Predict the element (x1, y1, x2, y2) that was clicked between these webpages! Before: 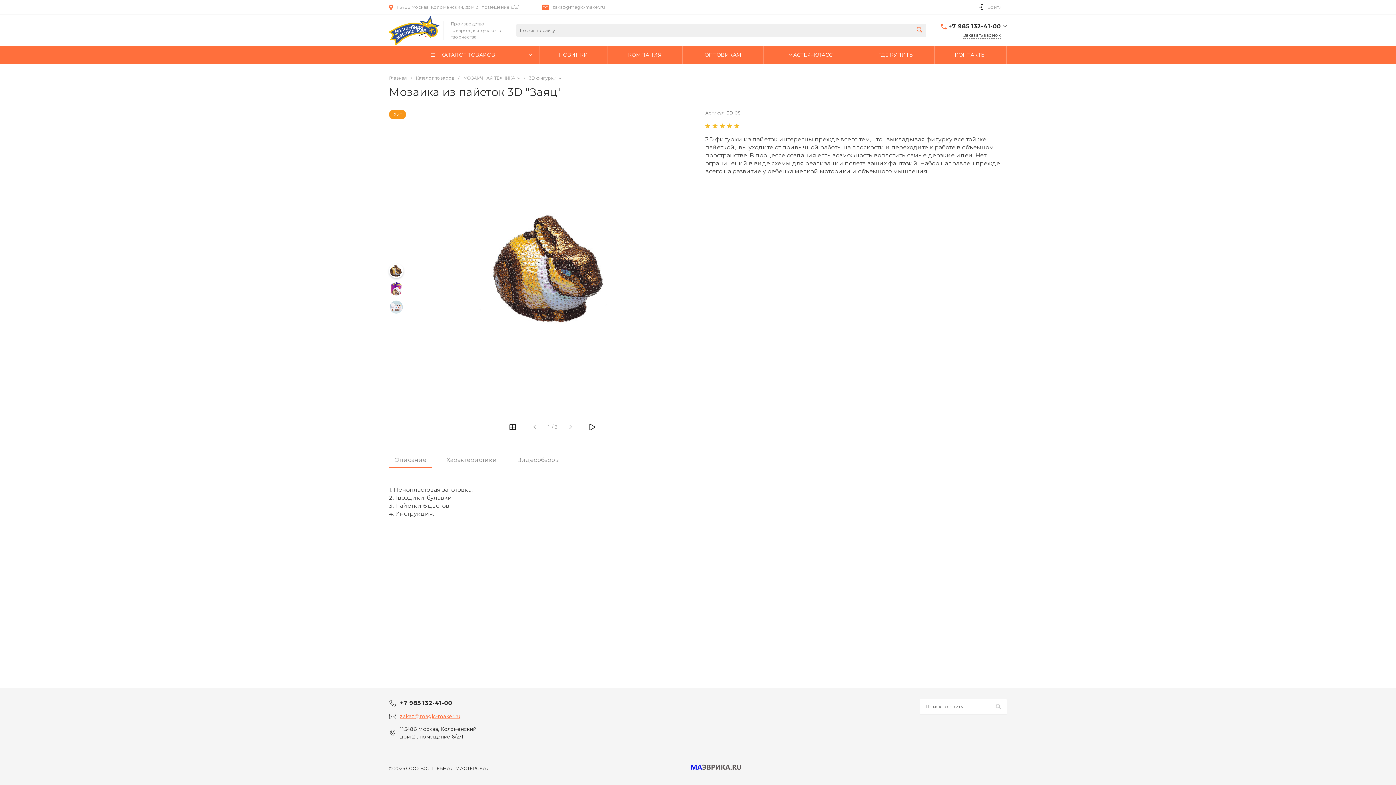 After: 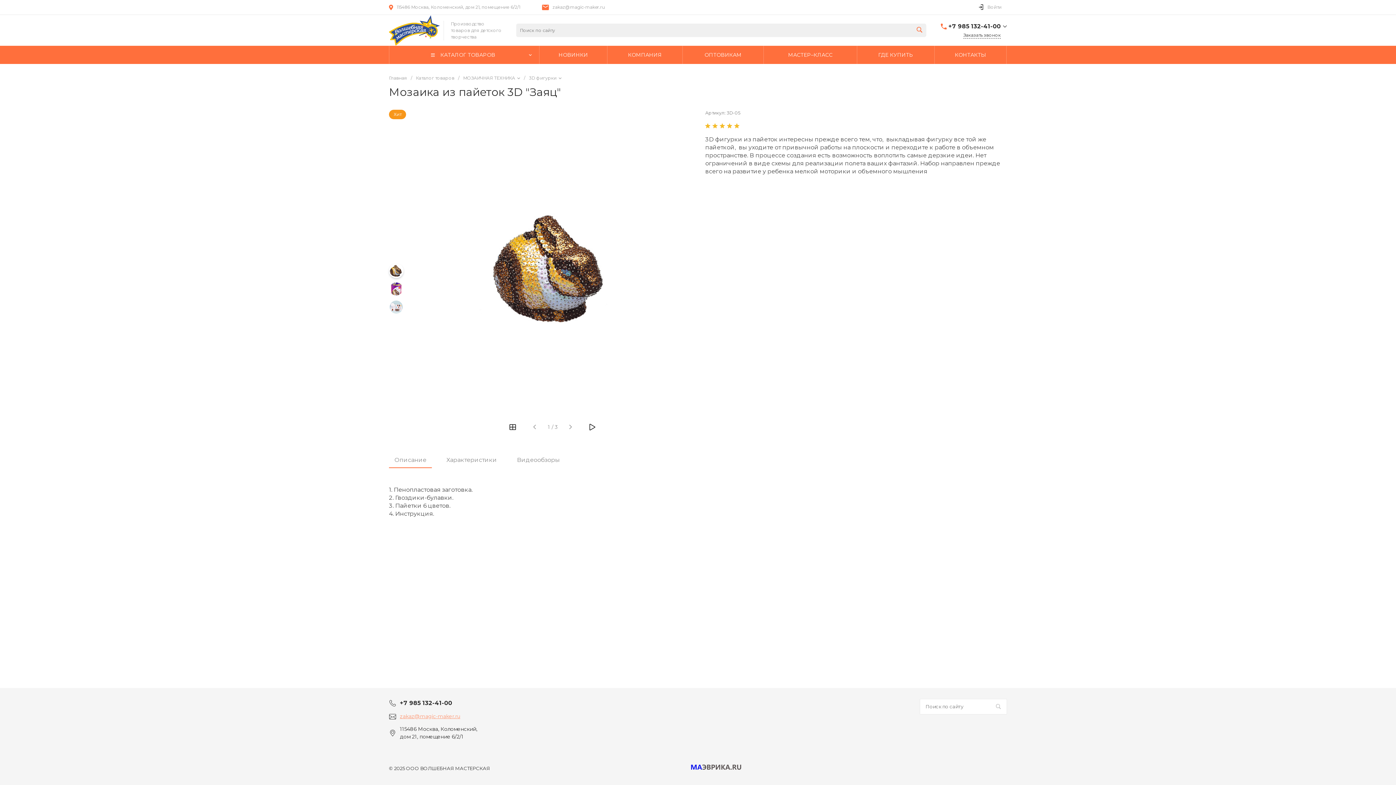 Action: label: zakaz@magic-maker.ru bbox: (400, 713, 460, 720)